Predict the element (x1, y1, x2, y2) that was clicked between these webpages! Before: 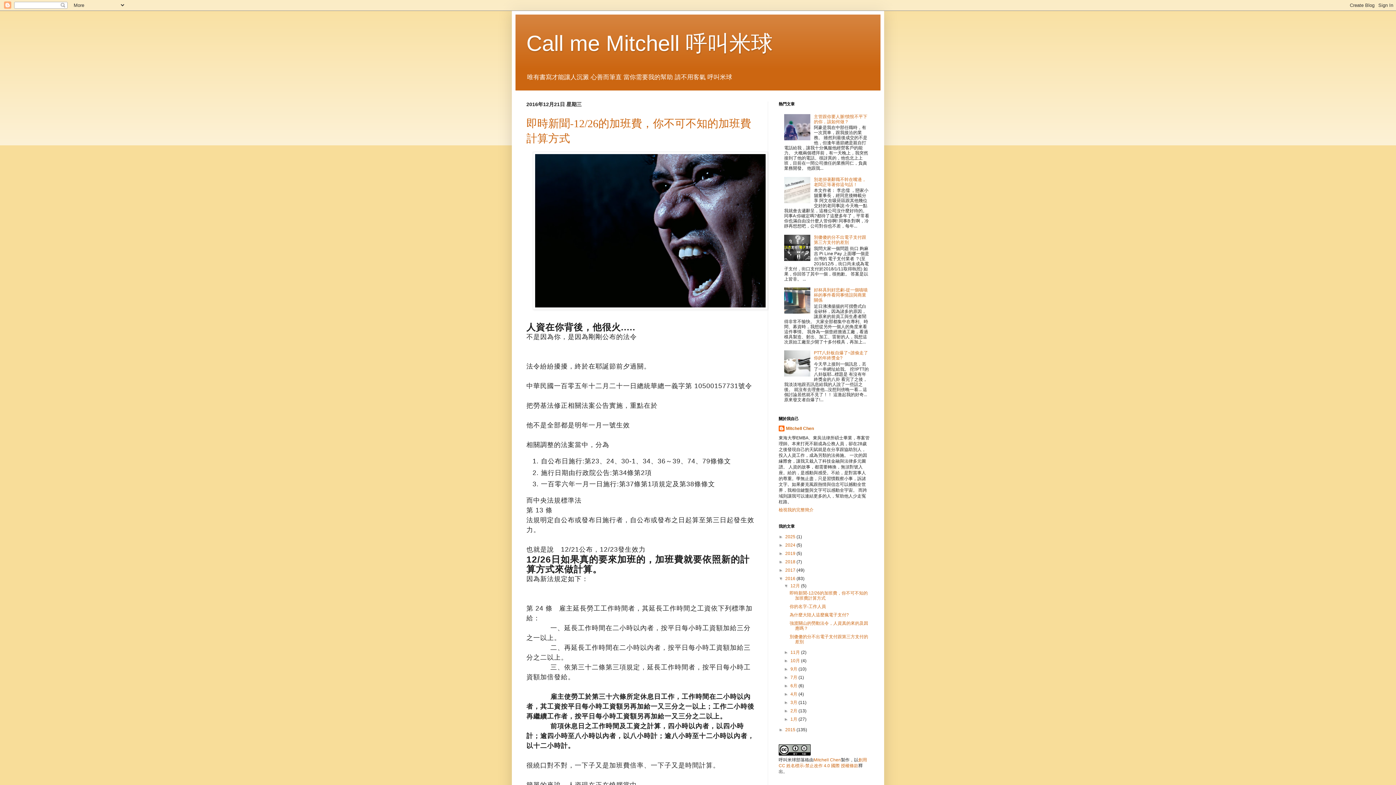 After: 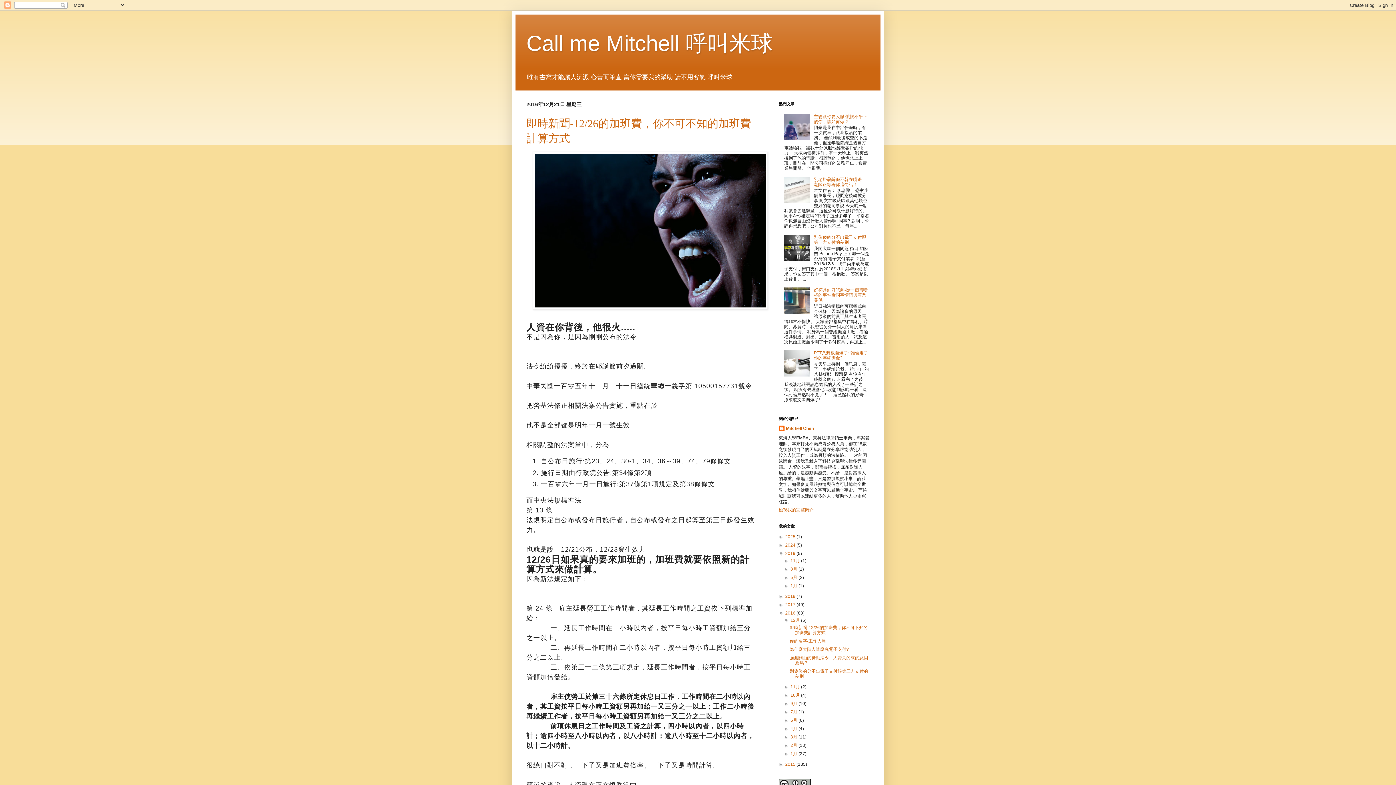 Action: label: ►   bbox: (778, 551, 785, 556)